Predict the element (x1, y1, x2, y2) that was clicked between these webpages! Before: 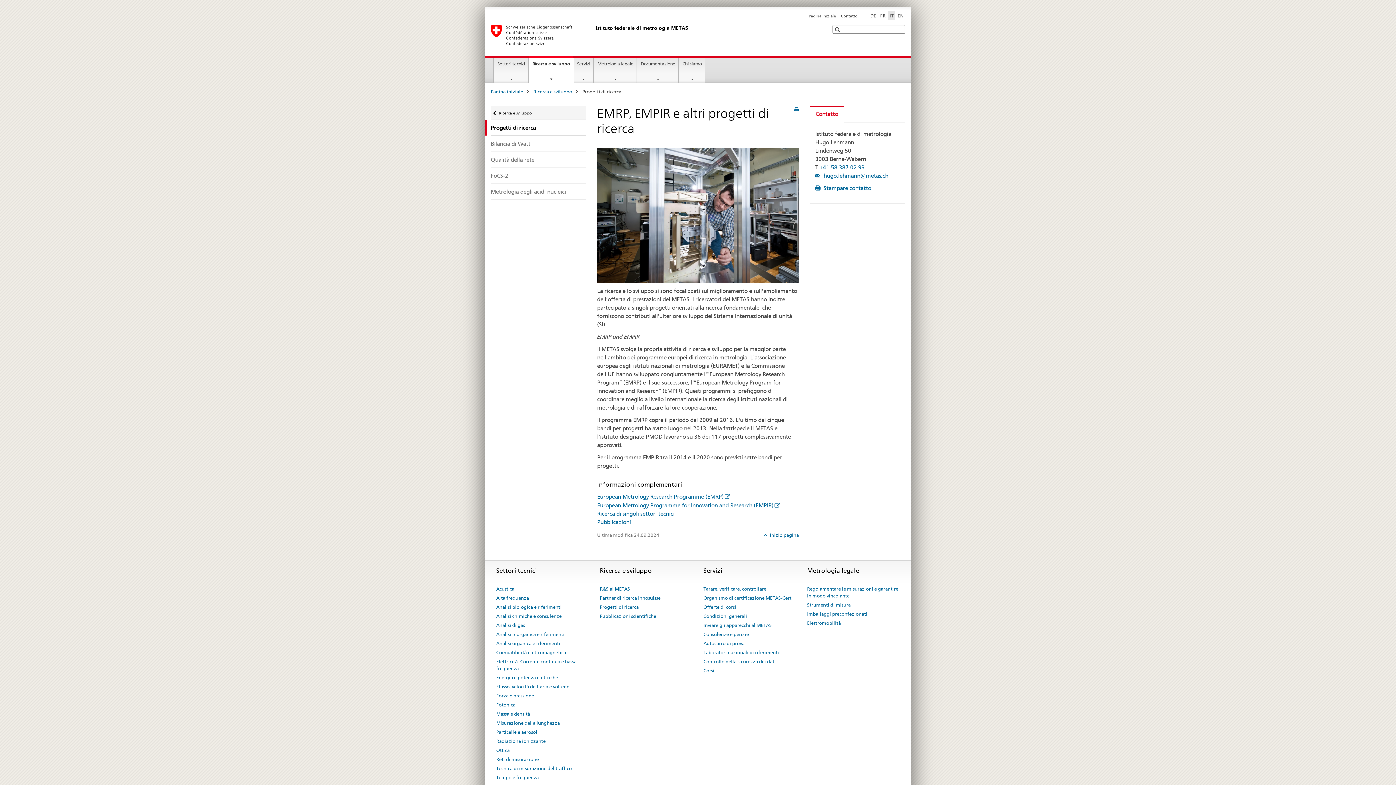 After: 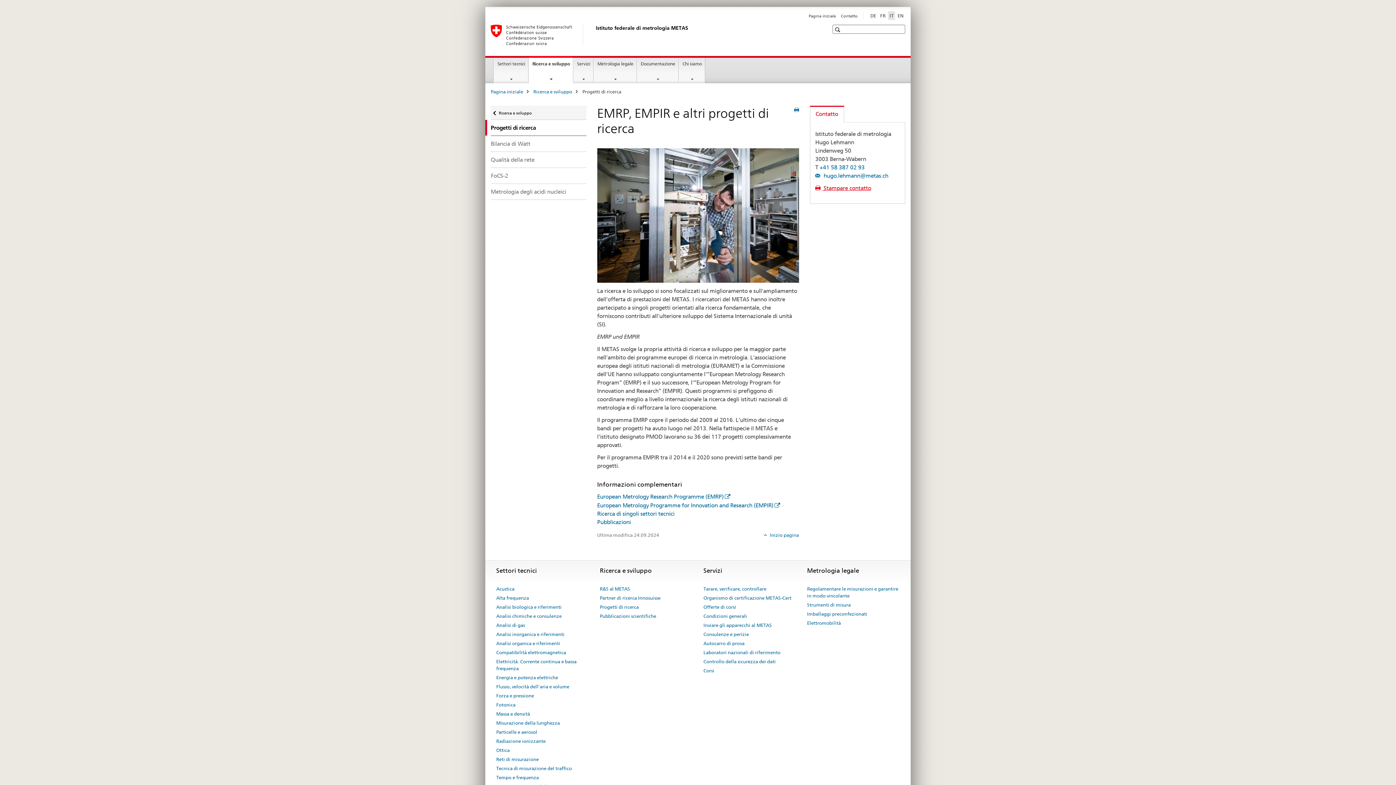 Action: bbox: (815, 184, 871, 191) label:  Stampare contatto